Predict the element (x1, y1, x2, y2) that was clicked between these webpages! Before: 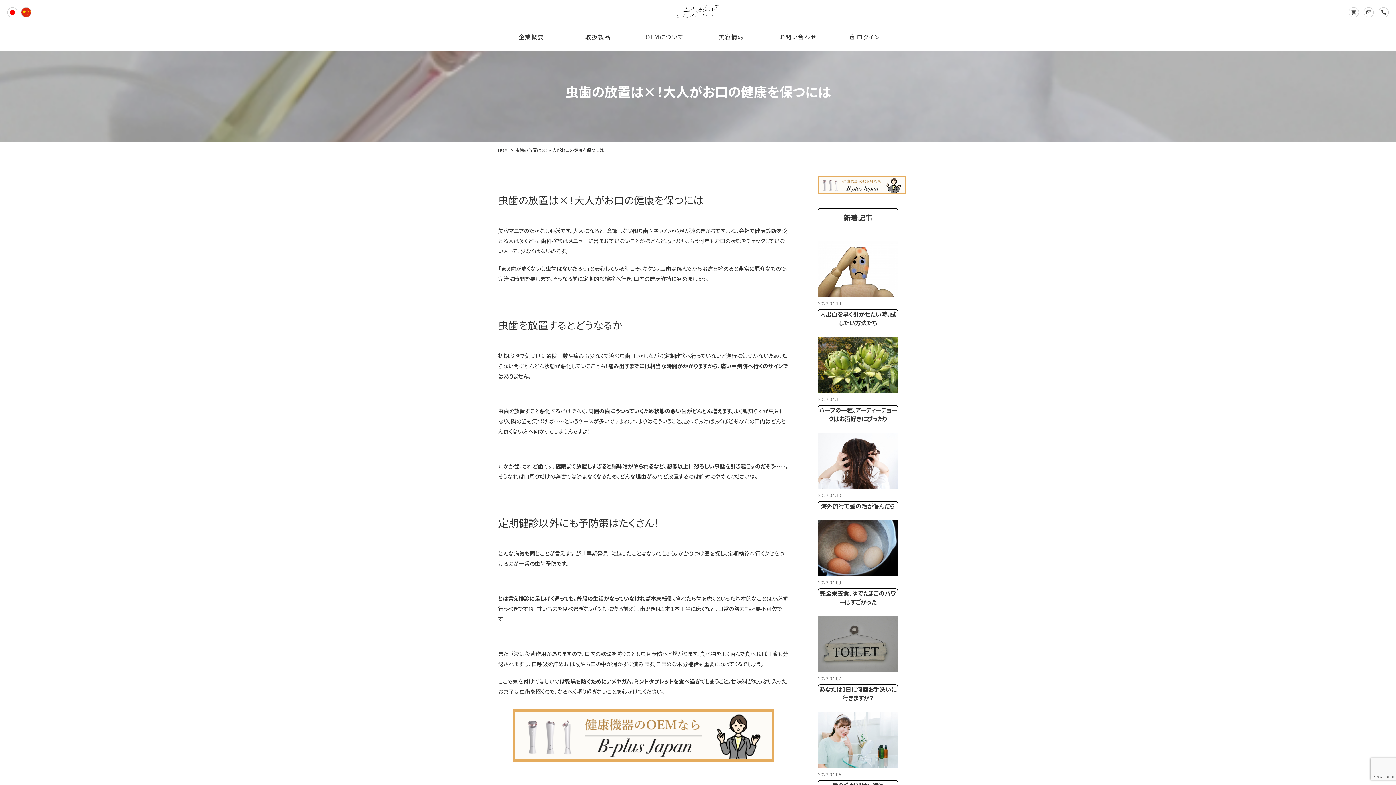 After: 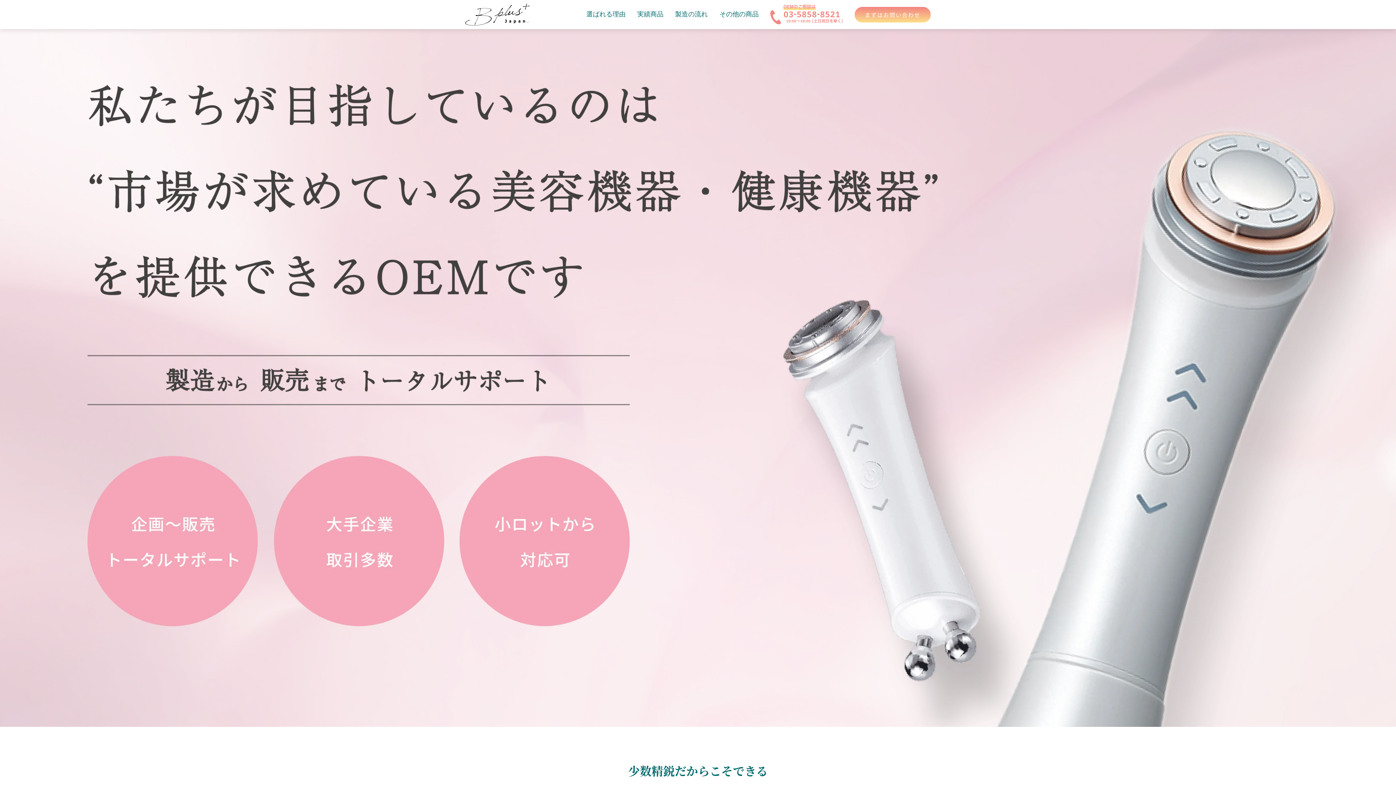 Action: bbox: (631, 25, 698, 47) label: OEMについて